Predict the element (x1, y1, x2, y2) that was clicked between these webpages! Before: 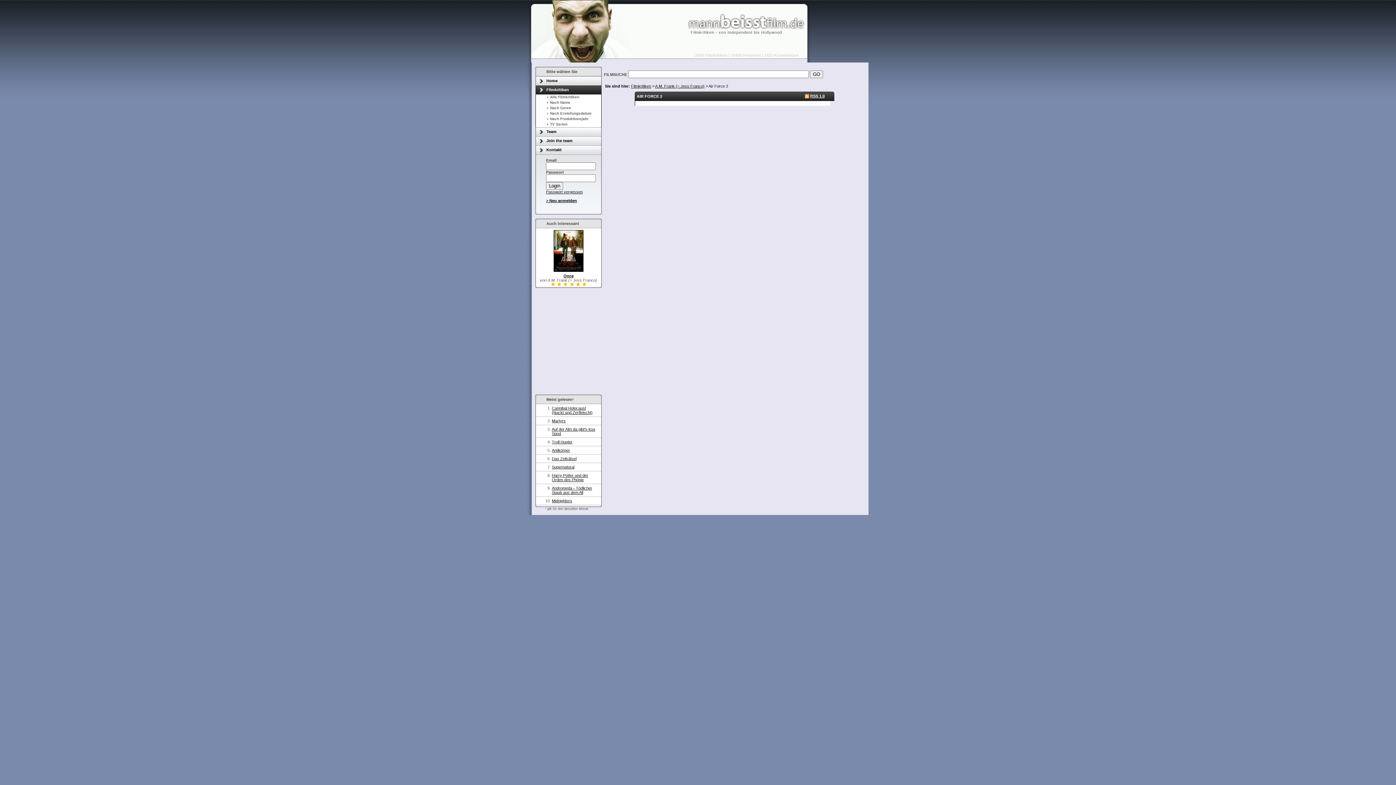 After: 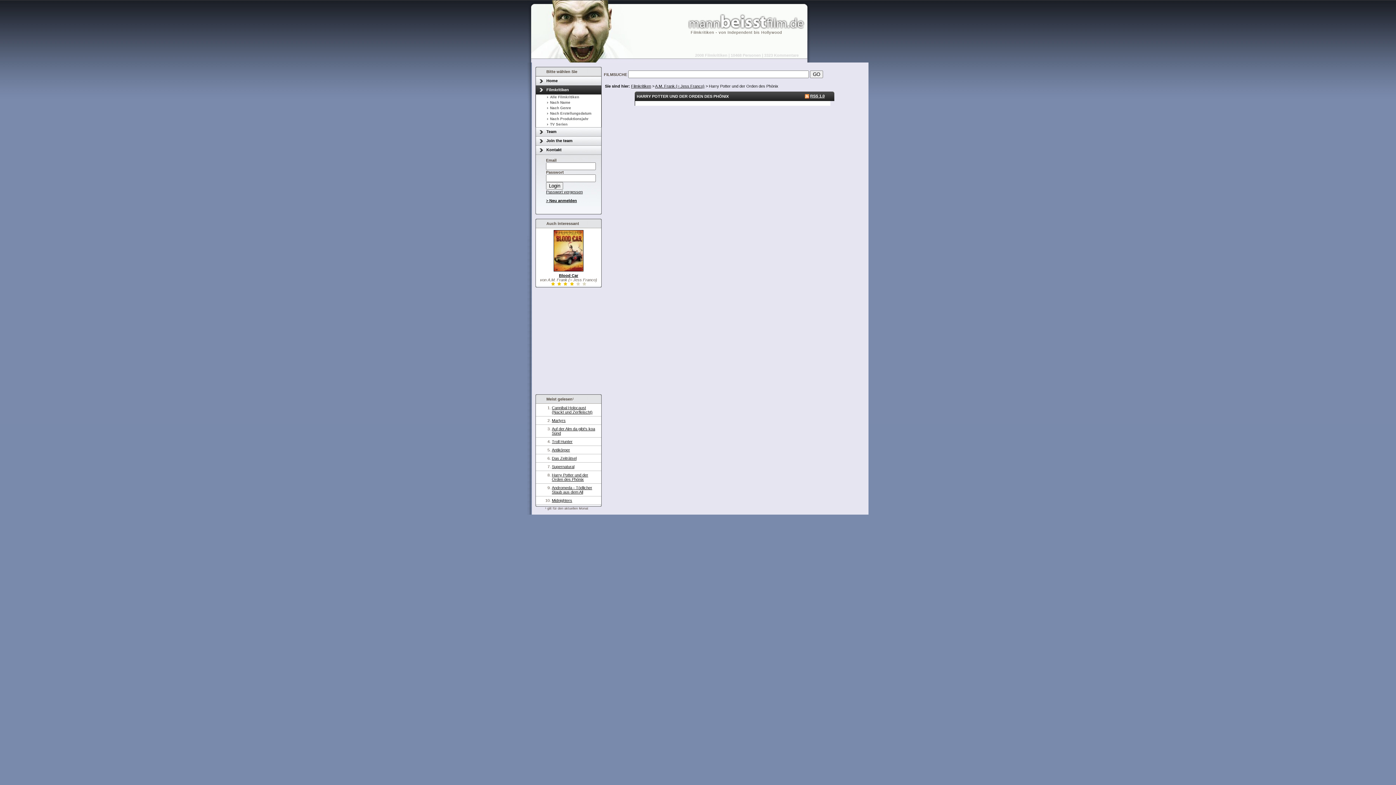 Action: bbox: (552, 473, 588, 482) label: Harry Potter und der Orden des Phönix